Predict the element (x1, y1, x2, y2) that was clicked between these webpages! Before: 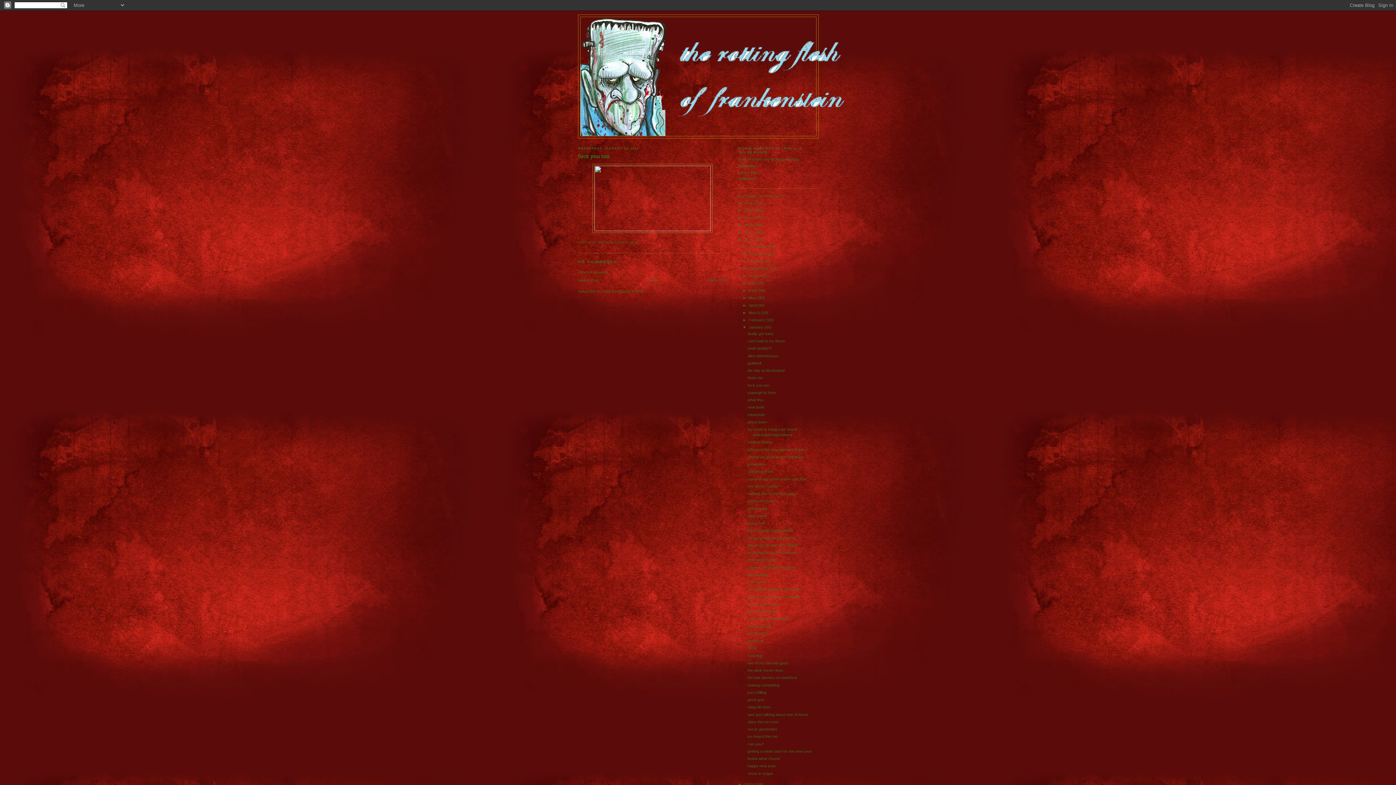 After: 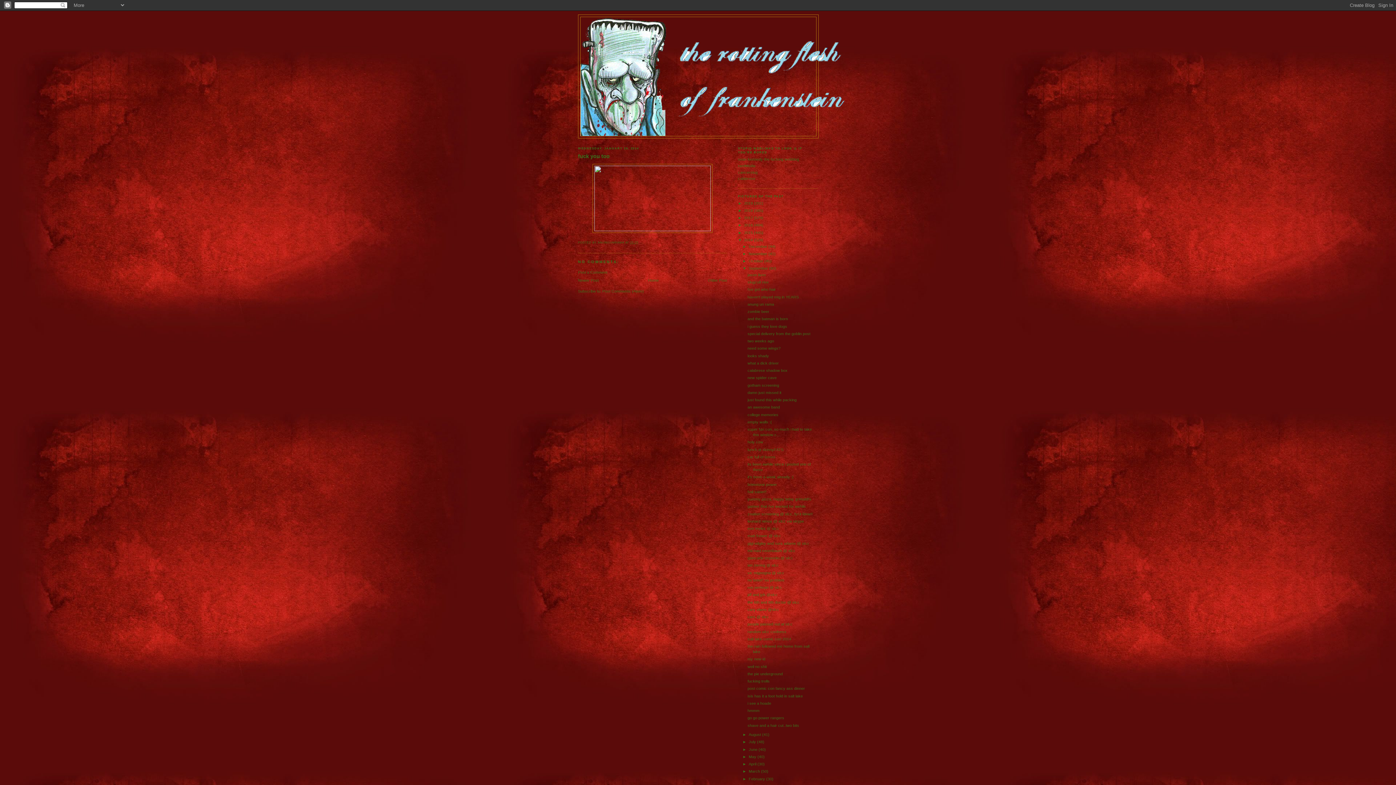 Action: bbox: (742, 266, 748, 270) label: ►  